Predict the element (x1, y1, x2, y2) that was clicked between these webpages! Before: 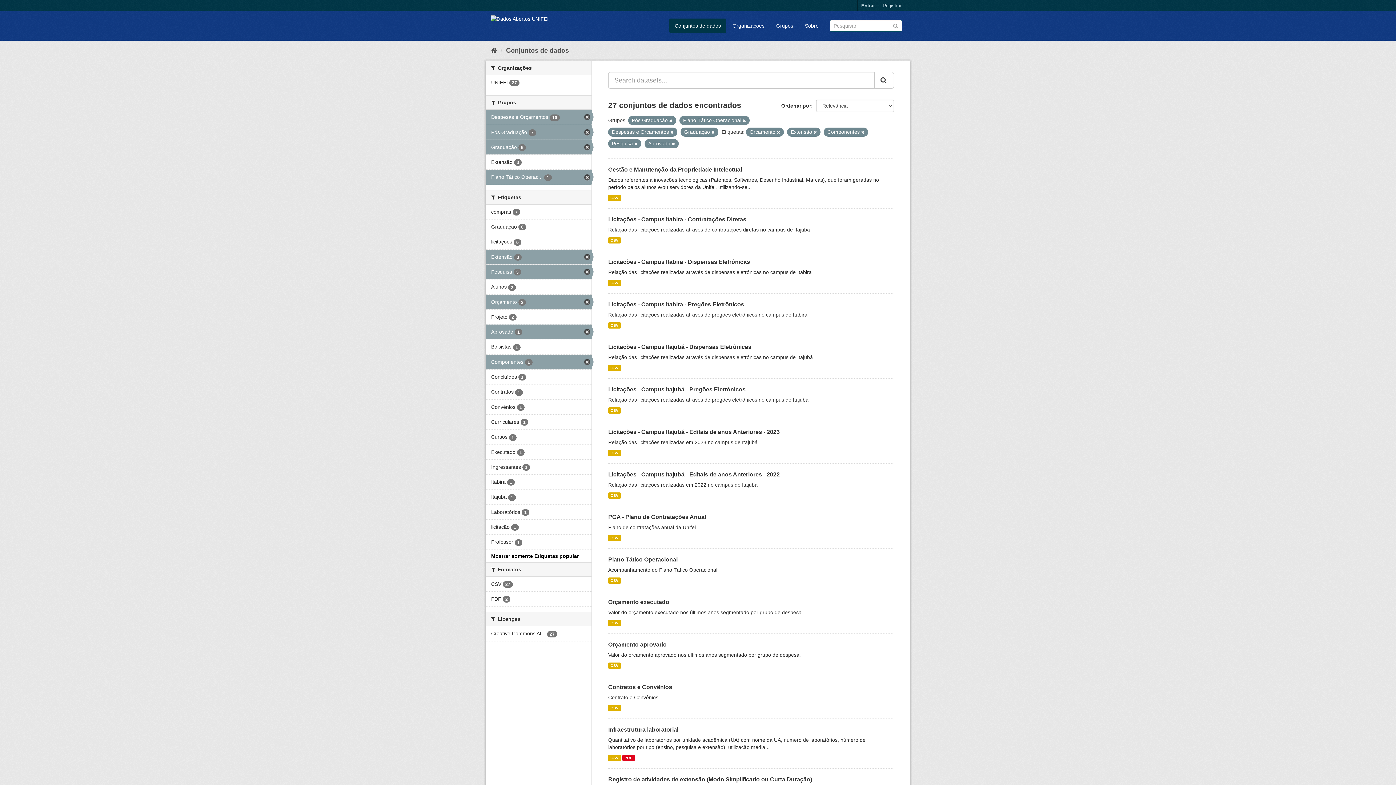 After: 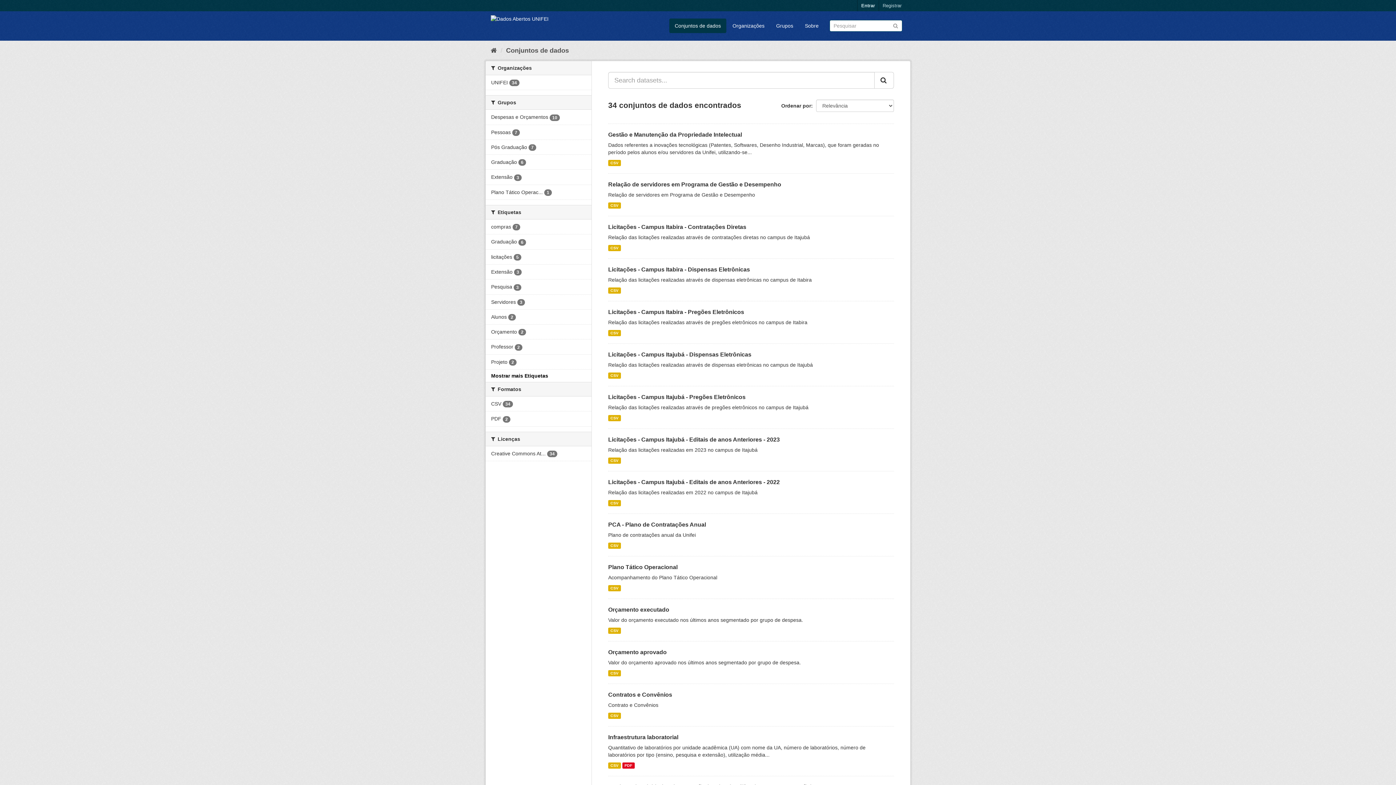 Action: bbox: (892, 22, 898, 28)